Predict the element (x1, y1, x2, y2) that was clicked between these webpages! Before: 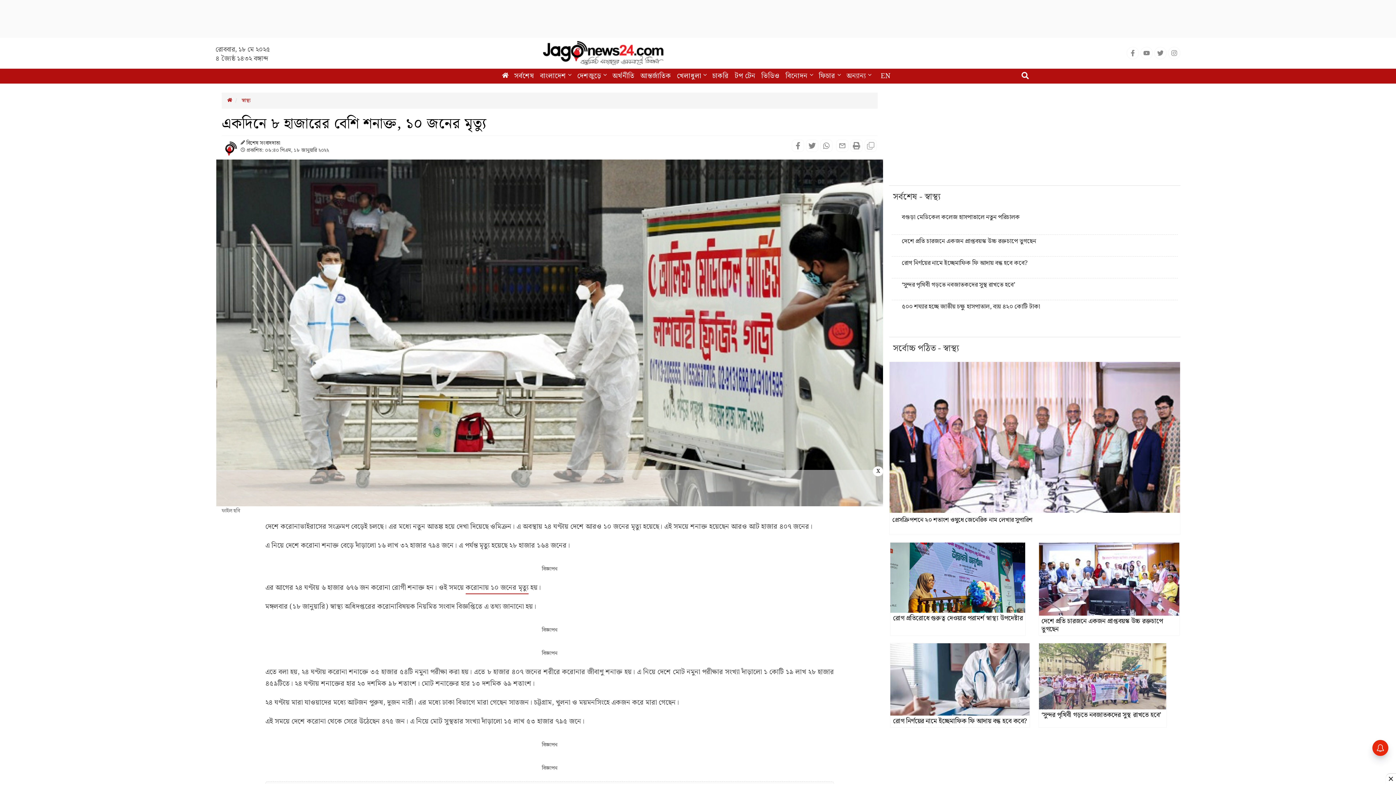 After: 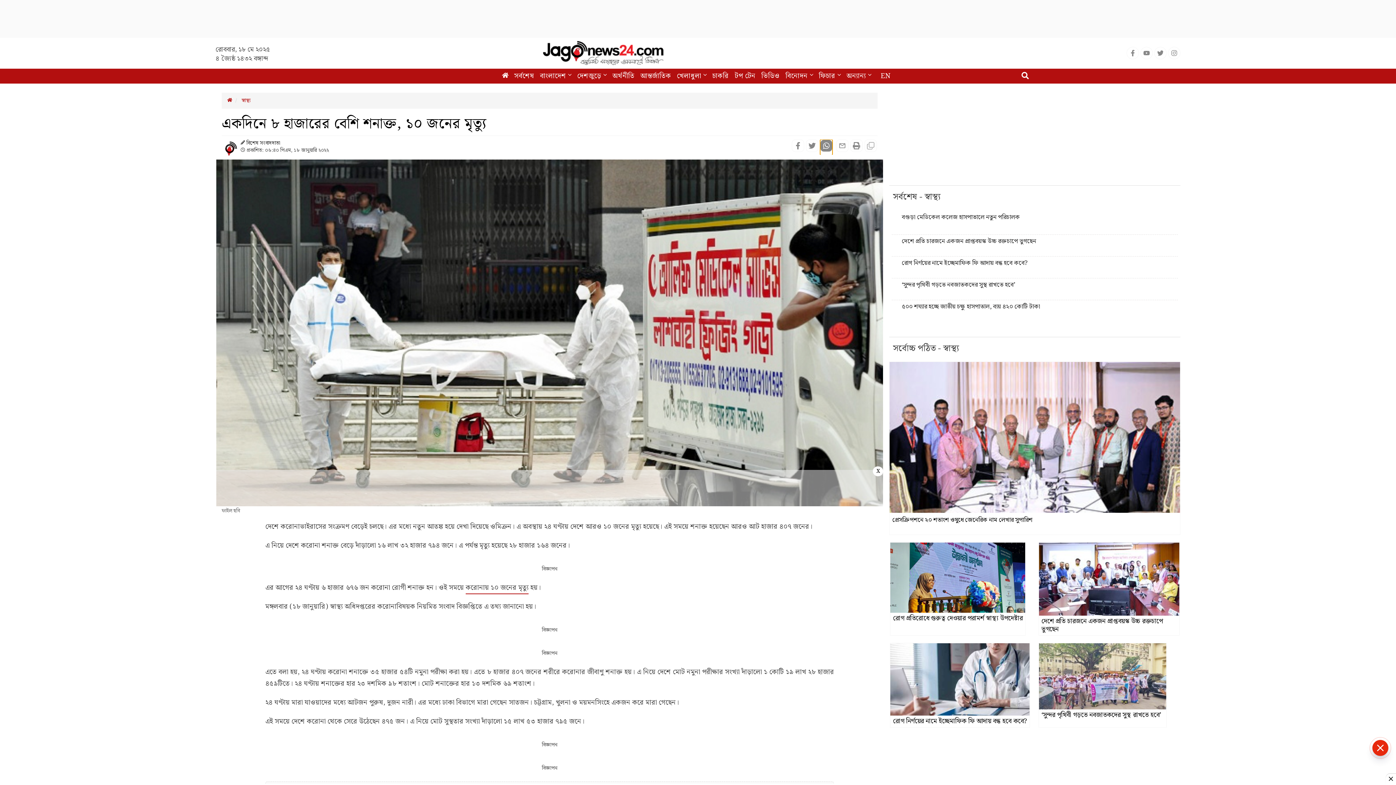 Action: bbox: (820, 139, 832, 153) label: Share on WhatsApp